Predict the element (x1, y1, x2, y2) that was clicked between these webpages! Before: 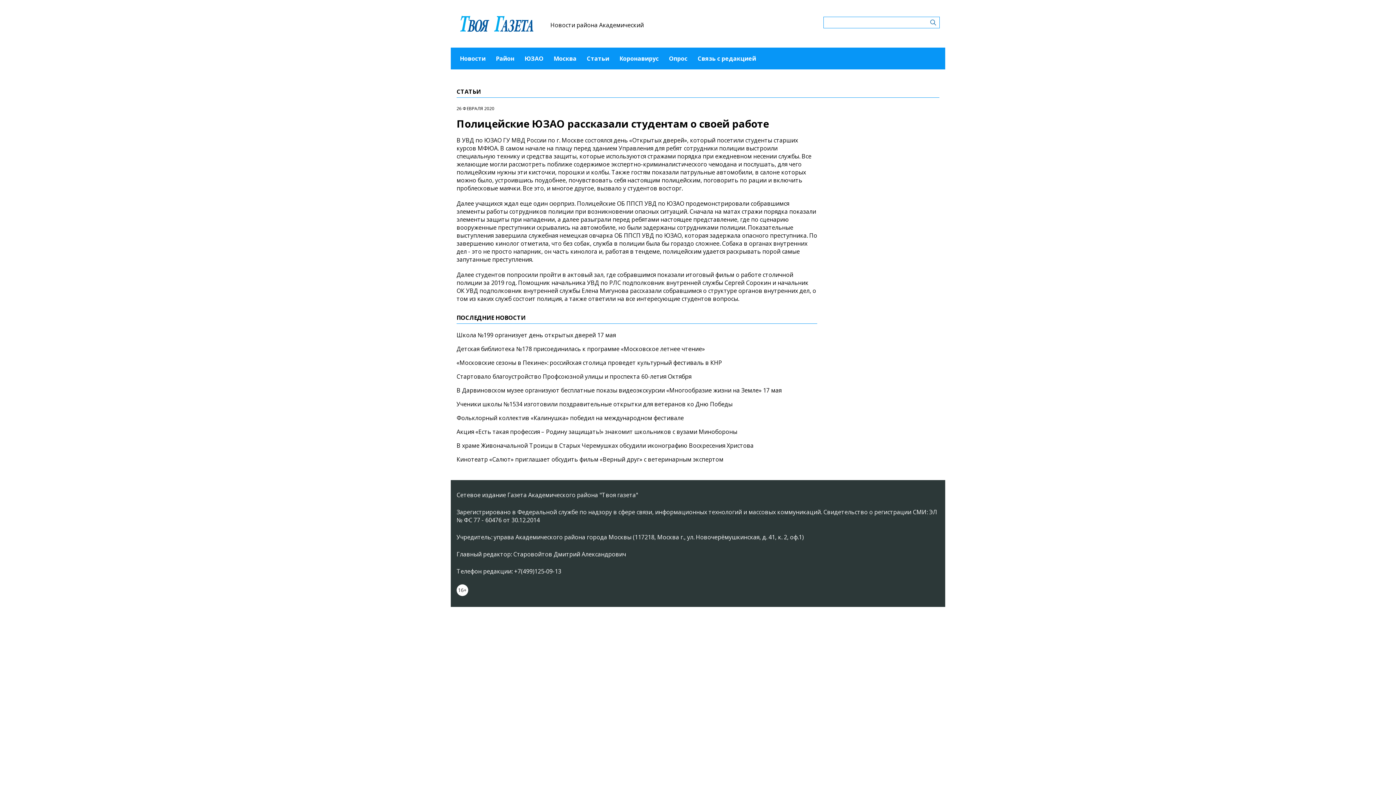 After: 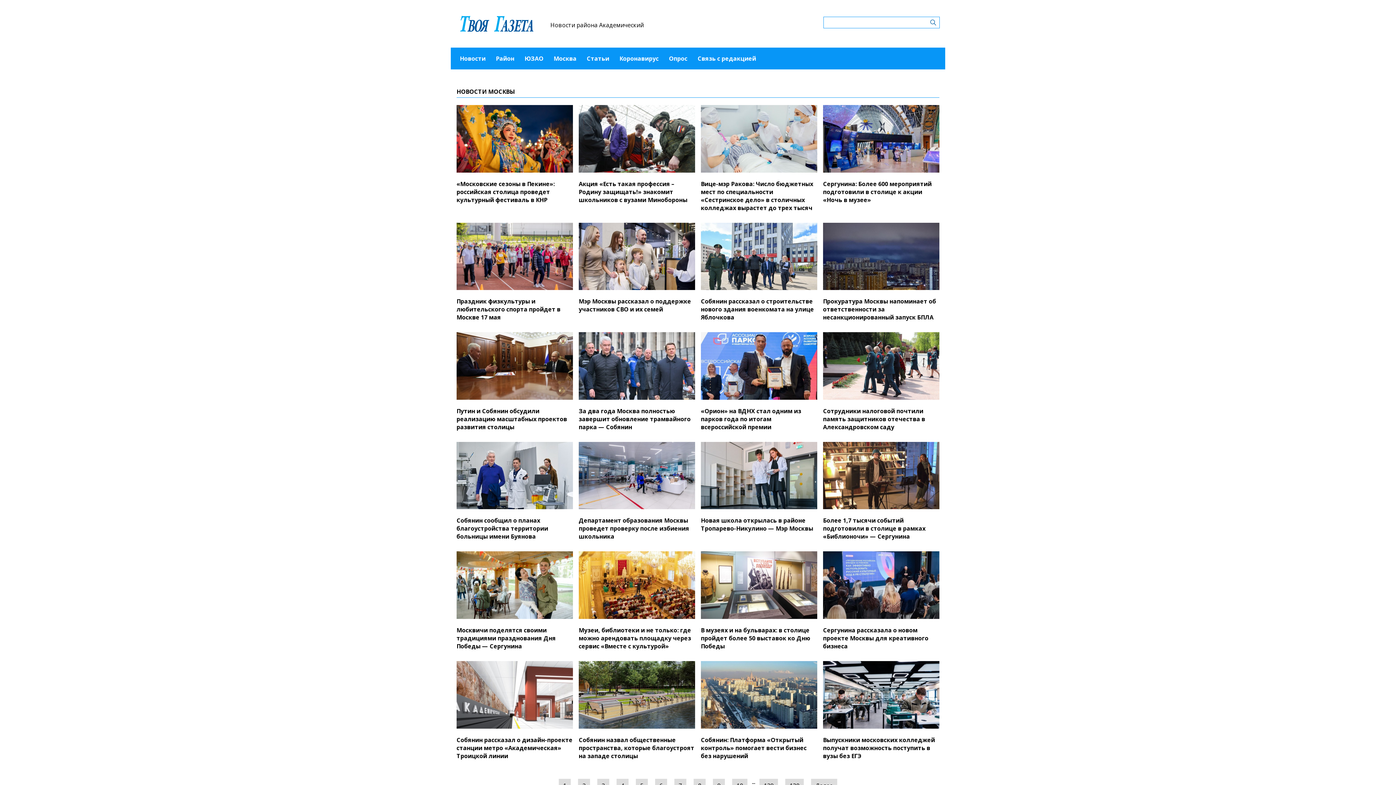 Action: label: Москва bbox: (553, 47, 576, 69)